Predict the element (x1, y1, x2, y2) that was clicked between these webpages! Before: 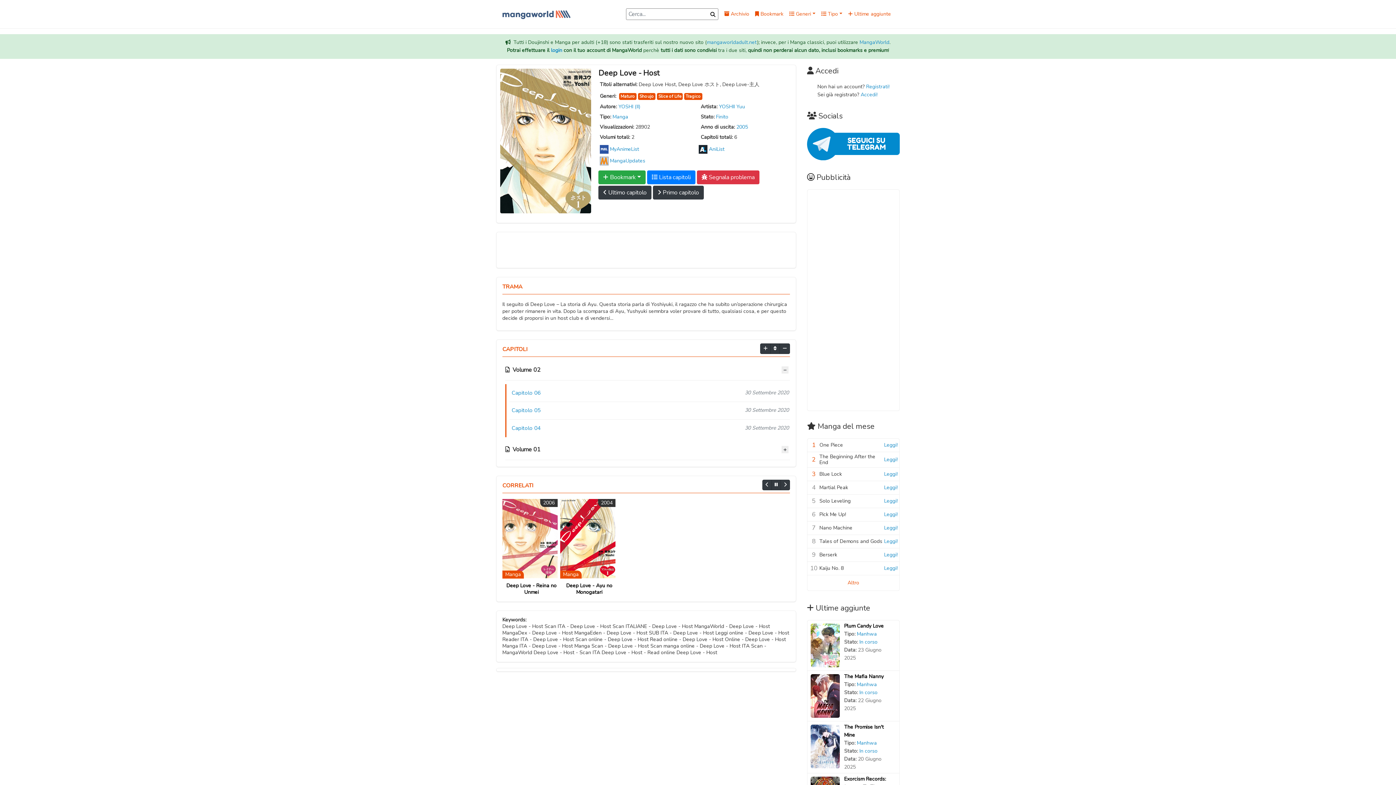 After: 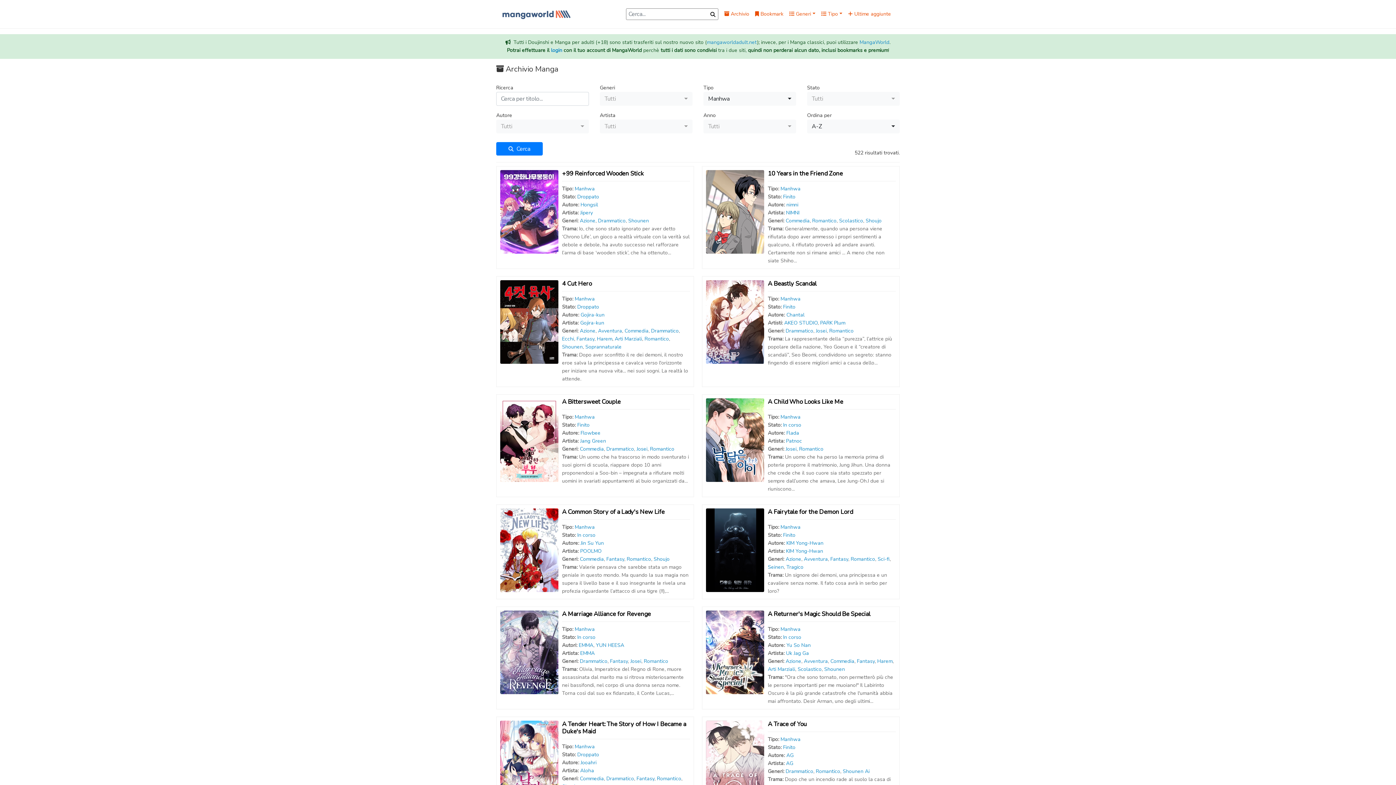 Action: label: Manhwa bbox: (857, 739, 877, 746)